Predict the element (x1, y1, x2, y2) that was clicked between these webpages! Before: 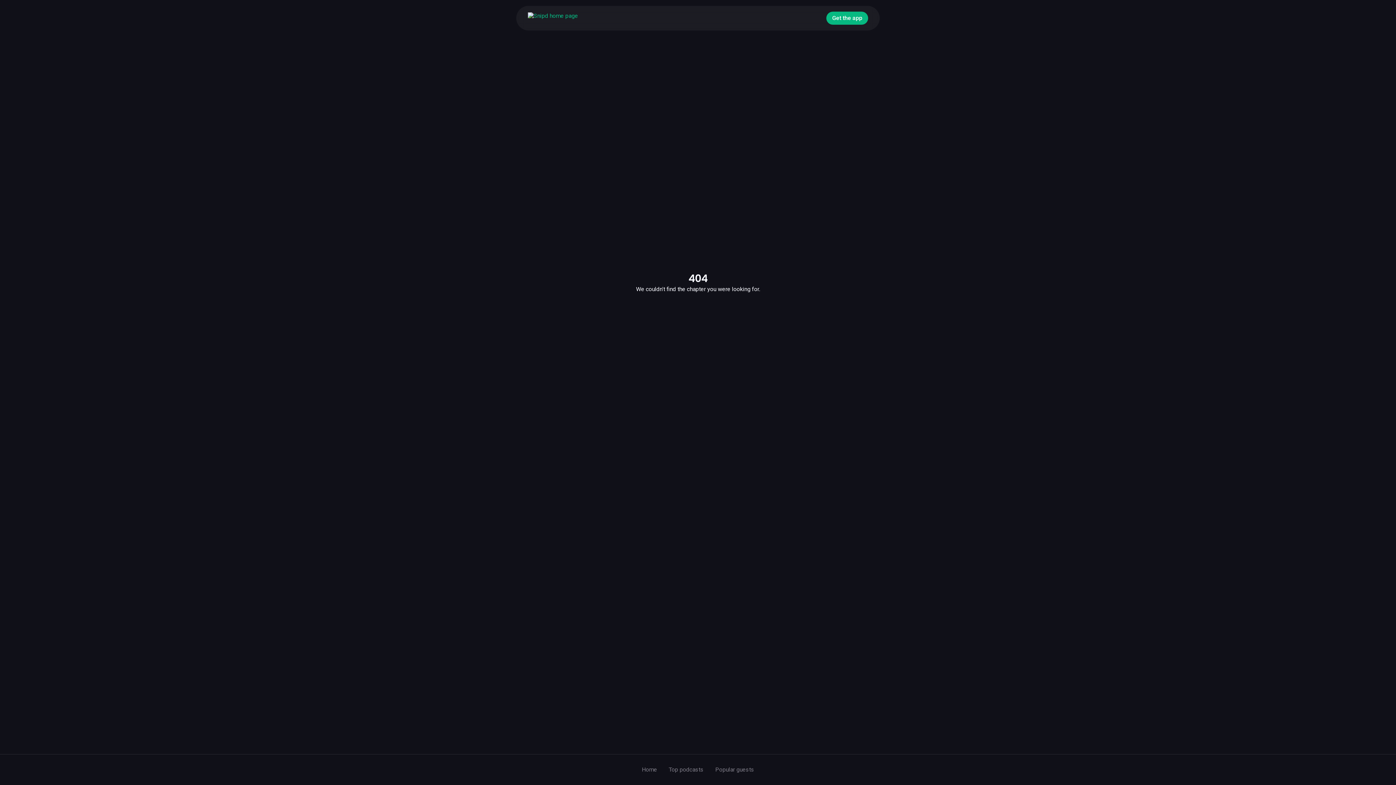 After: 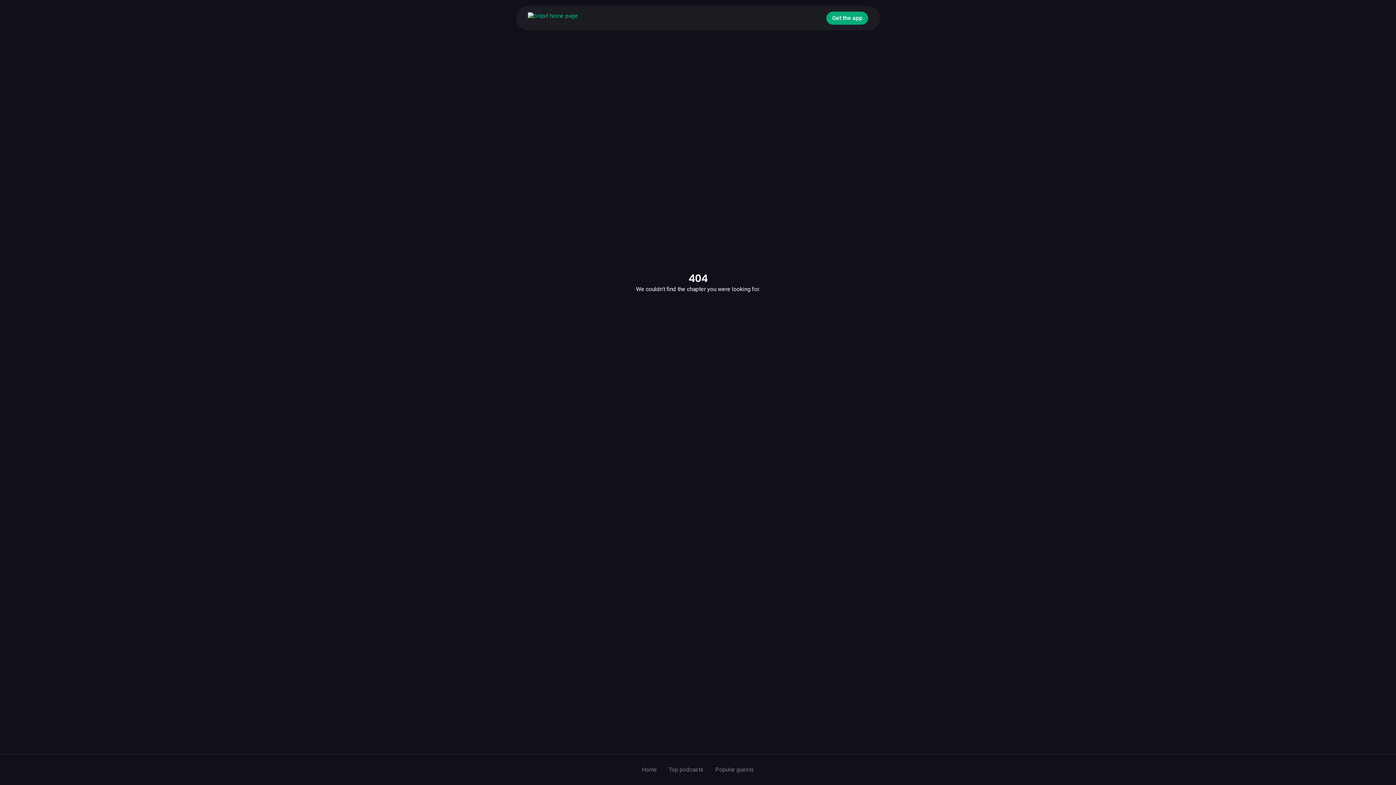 Action: label: Get the app bbox: (826, 11, 868, 24)